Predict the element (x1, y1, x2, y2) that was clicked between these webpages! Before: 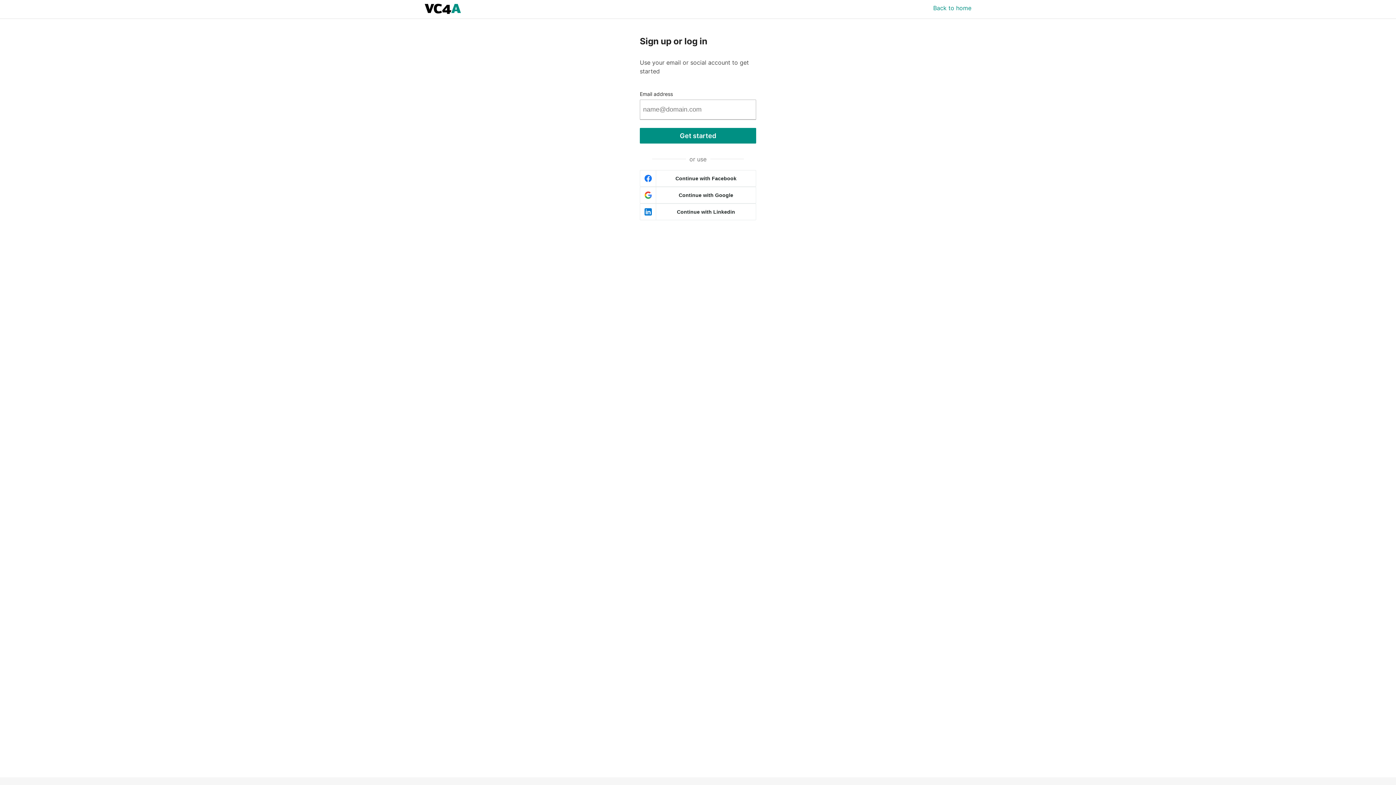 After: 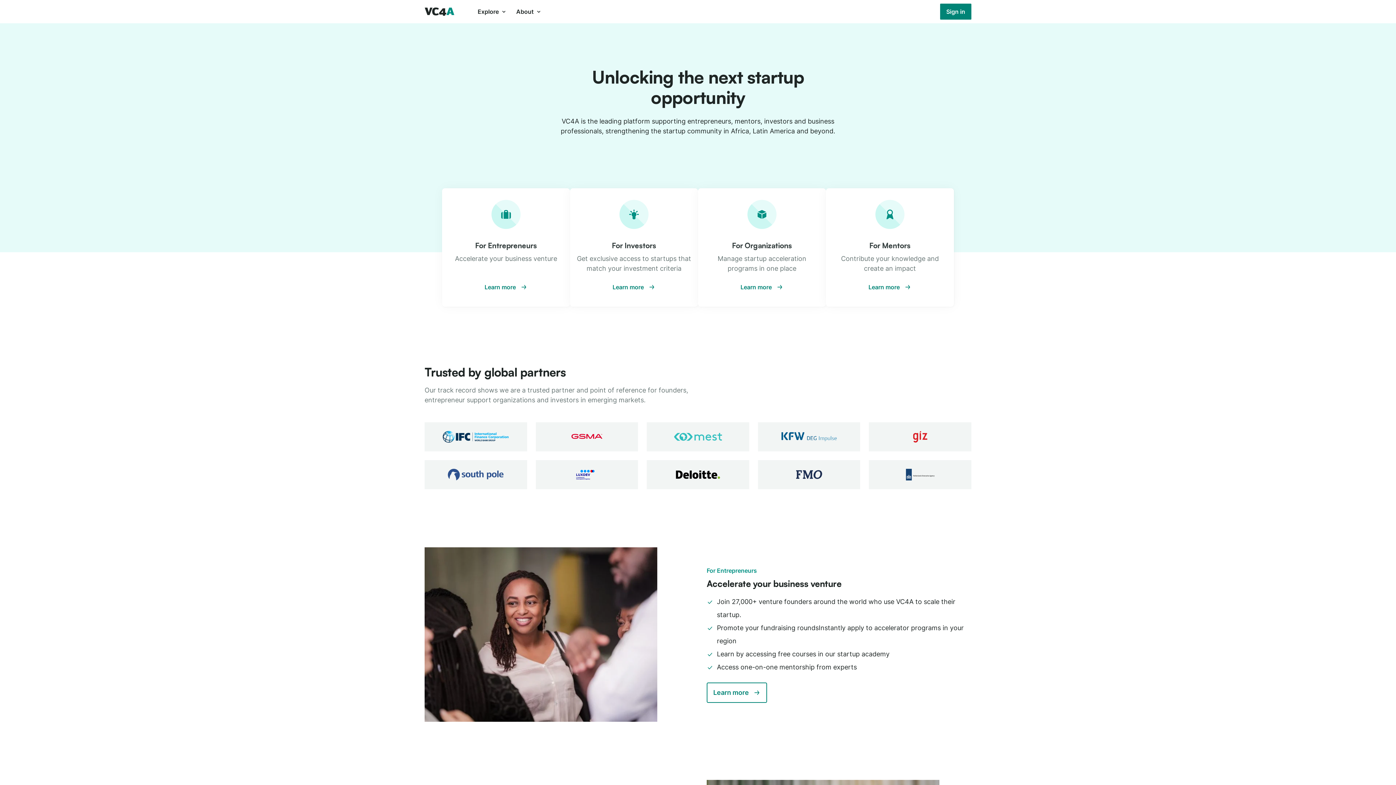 Action: bbox: (933, 3, 971, 16) label: Back to home